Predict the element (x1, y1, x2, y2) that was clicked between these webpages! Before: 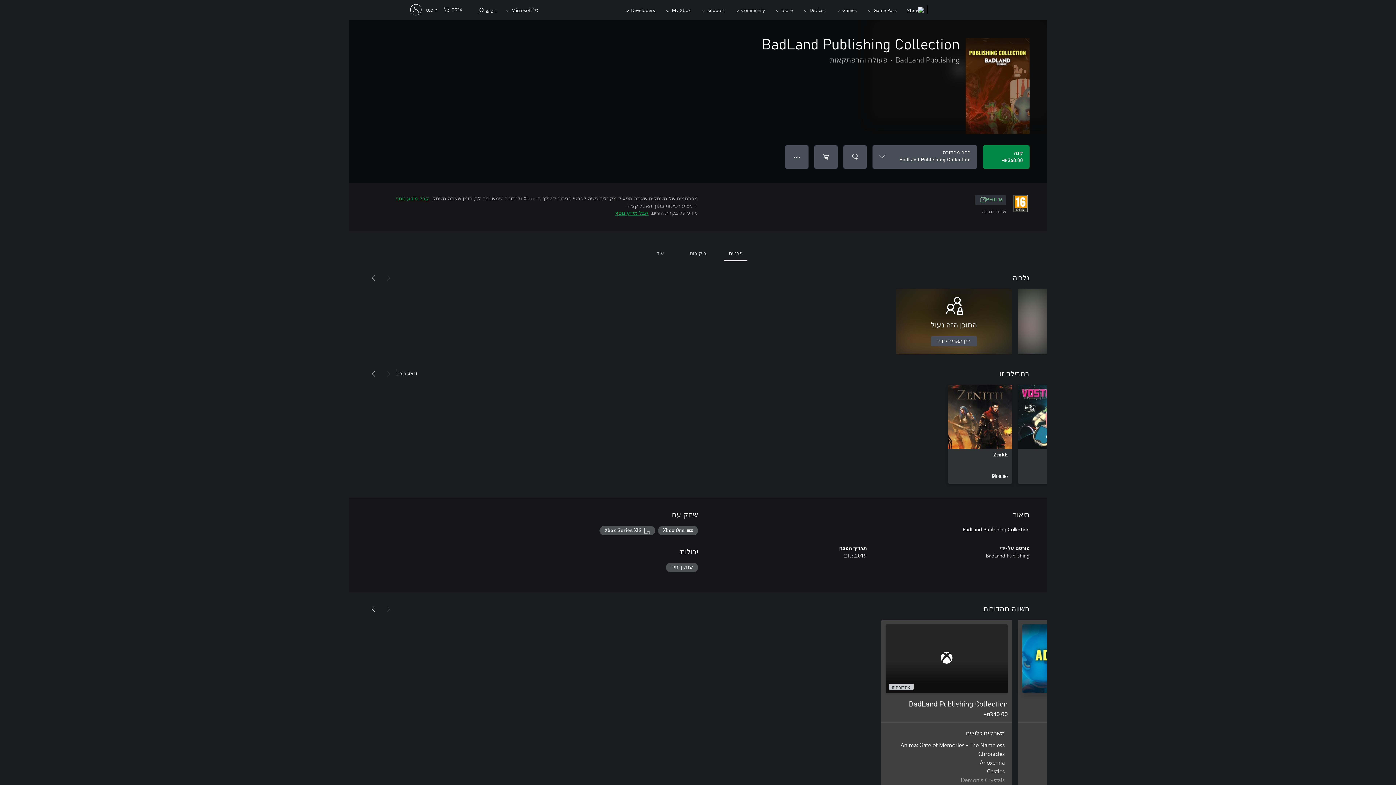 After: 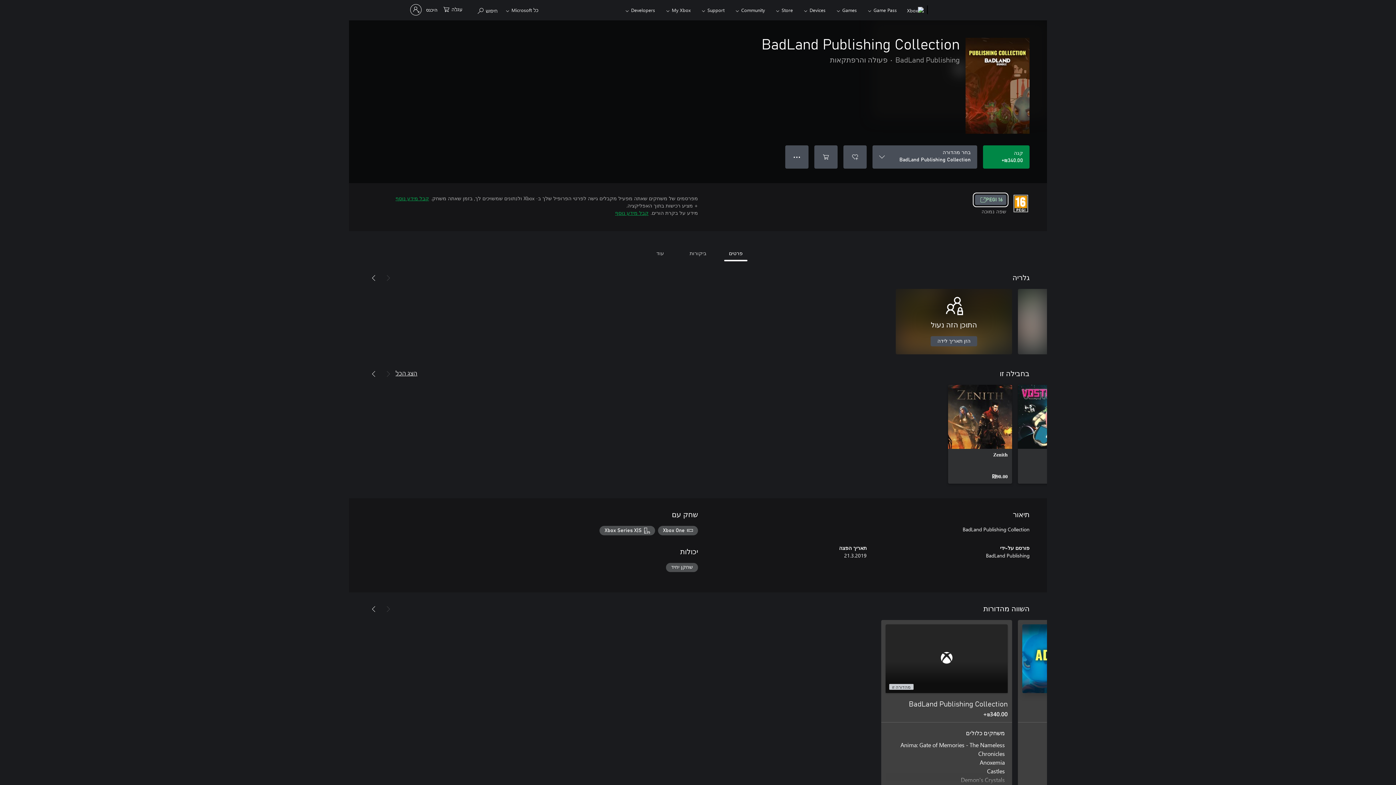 Action: bbox: (975, 194, 1006, 205) label: ‎PEGI 16‎, נפתח בכרטיסיה חדשה